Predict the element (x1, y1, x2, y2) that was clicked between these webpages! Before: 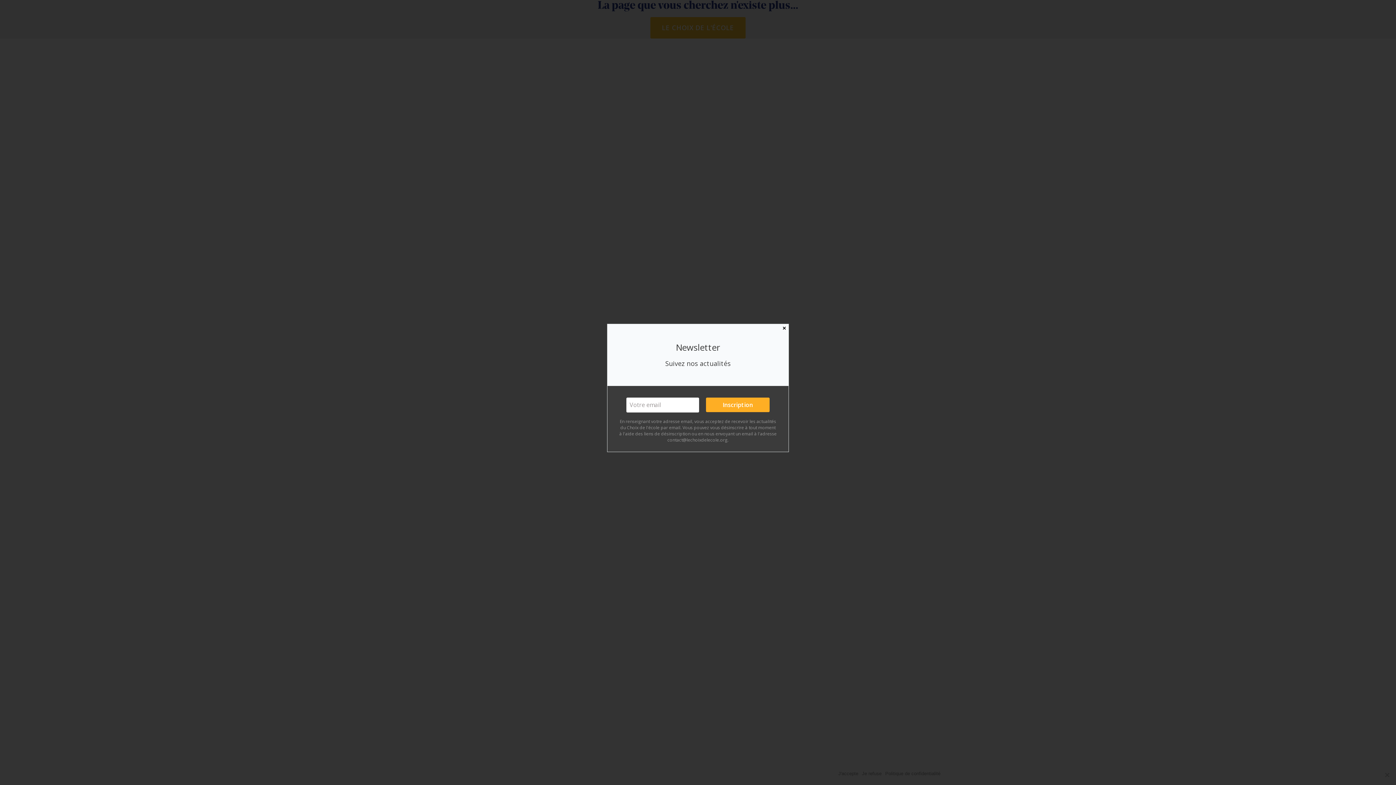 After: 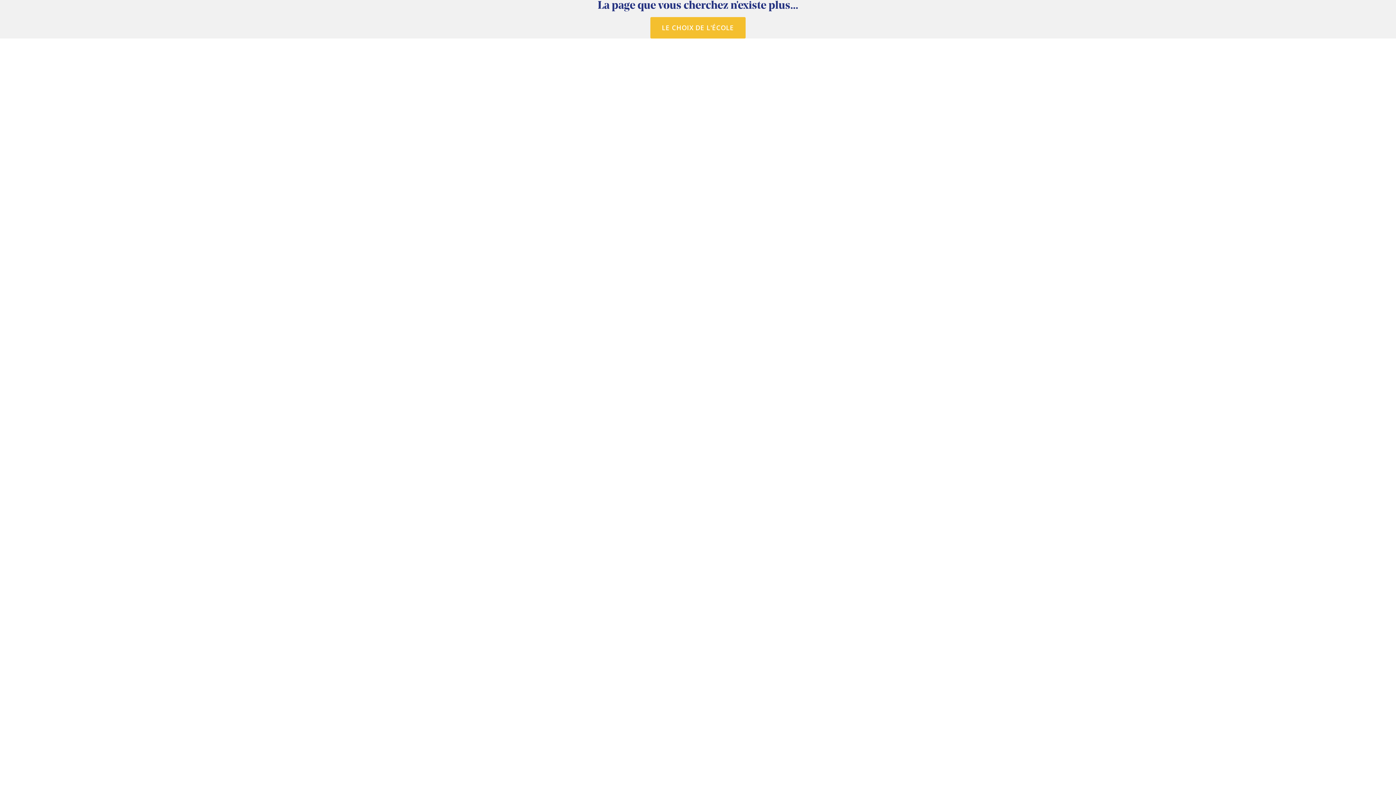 Action: bbox: (780, 324, 789, 333) label: Close